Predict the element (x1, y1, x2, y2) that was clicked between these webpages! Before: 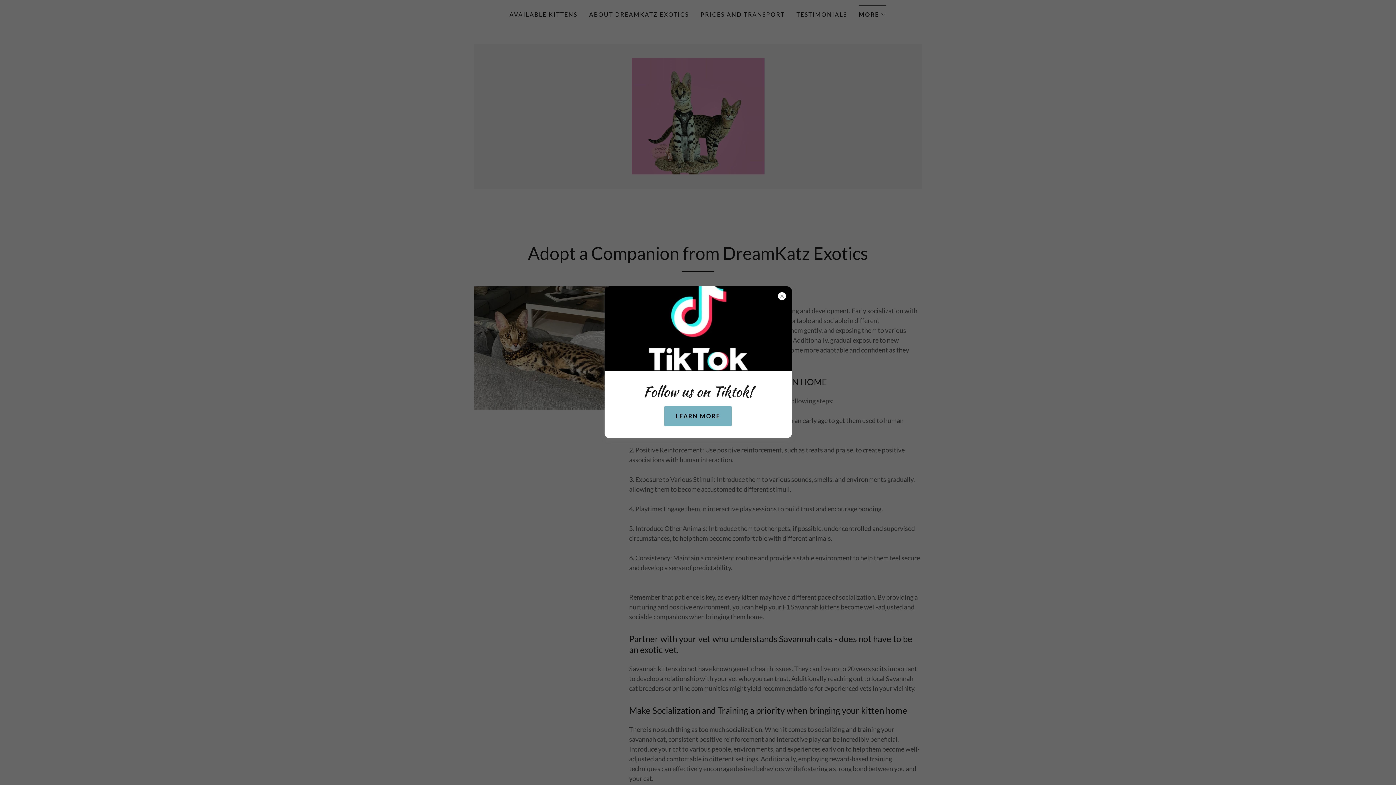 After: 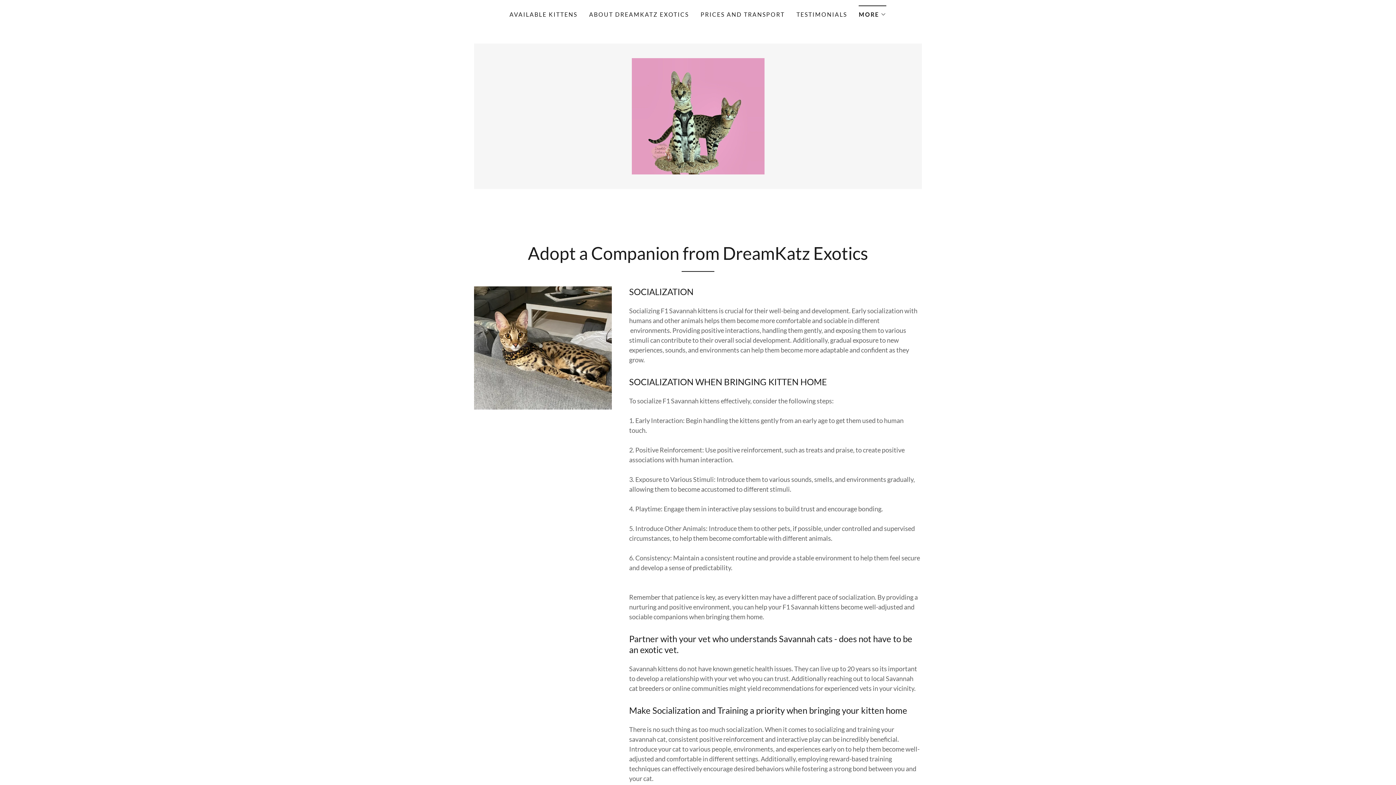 Action: label: LEARN MORE bbox: (664, 406, 732, 426)